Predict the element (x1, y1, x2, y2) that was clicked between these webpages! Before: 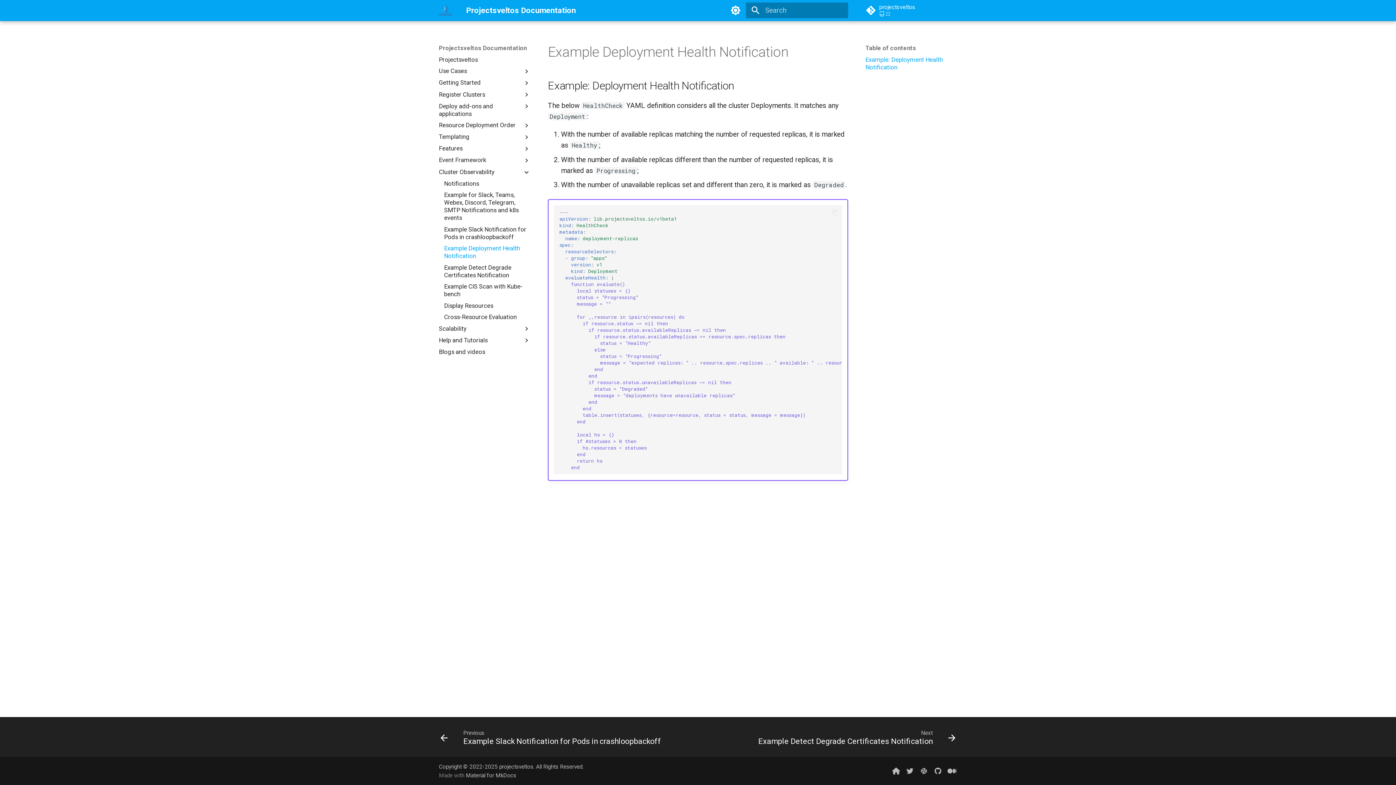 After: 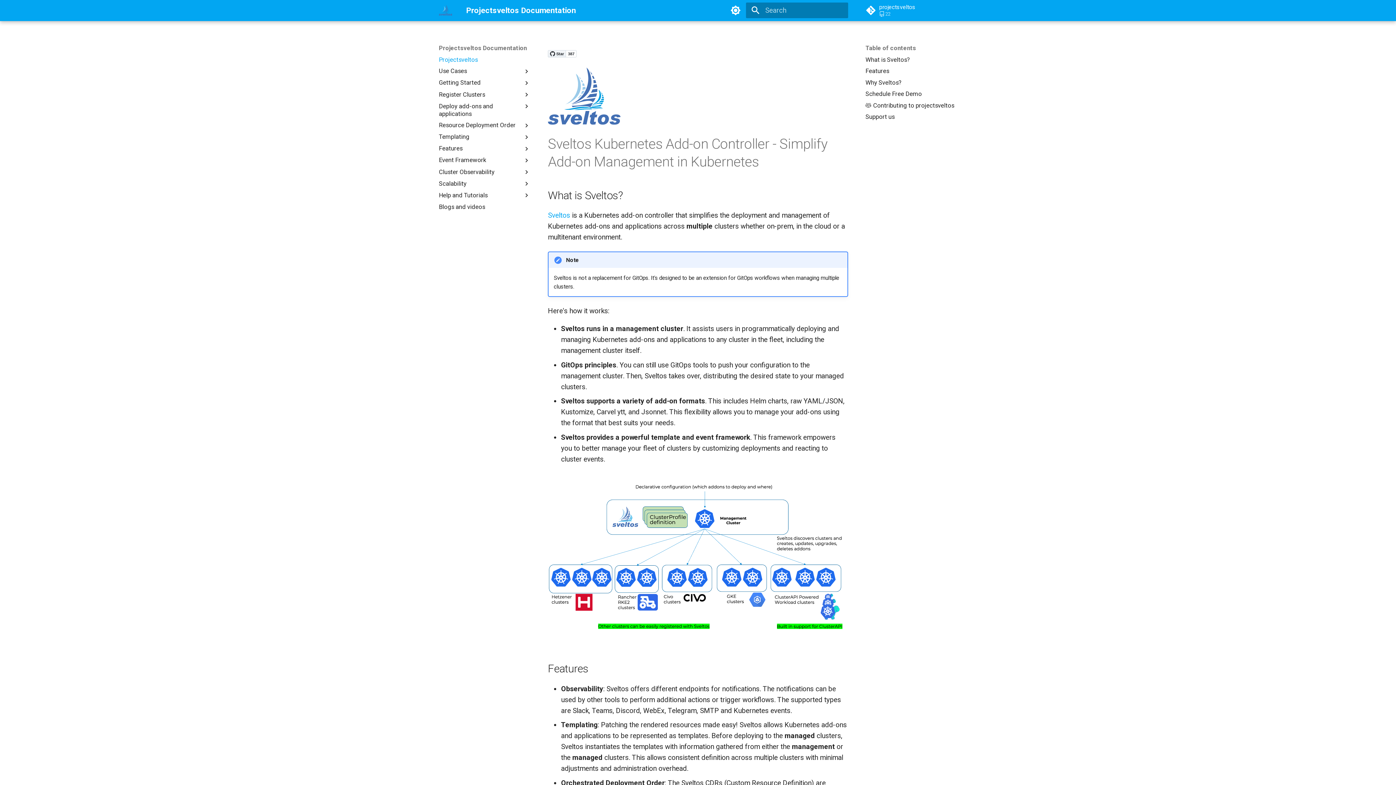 Action: label: Projectsveltos Documentation bbox: (435, 1, 455, 19)